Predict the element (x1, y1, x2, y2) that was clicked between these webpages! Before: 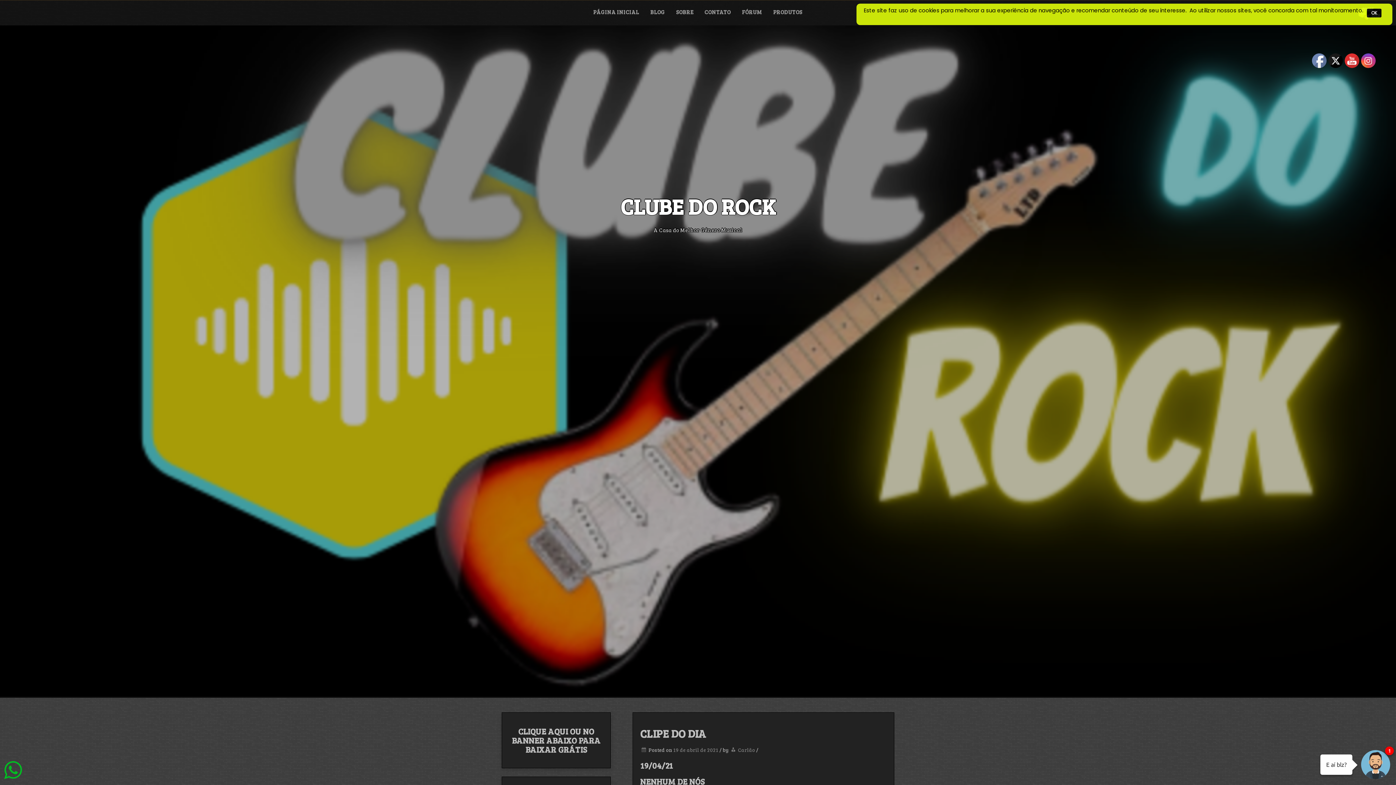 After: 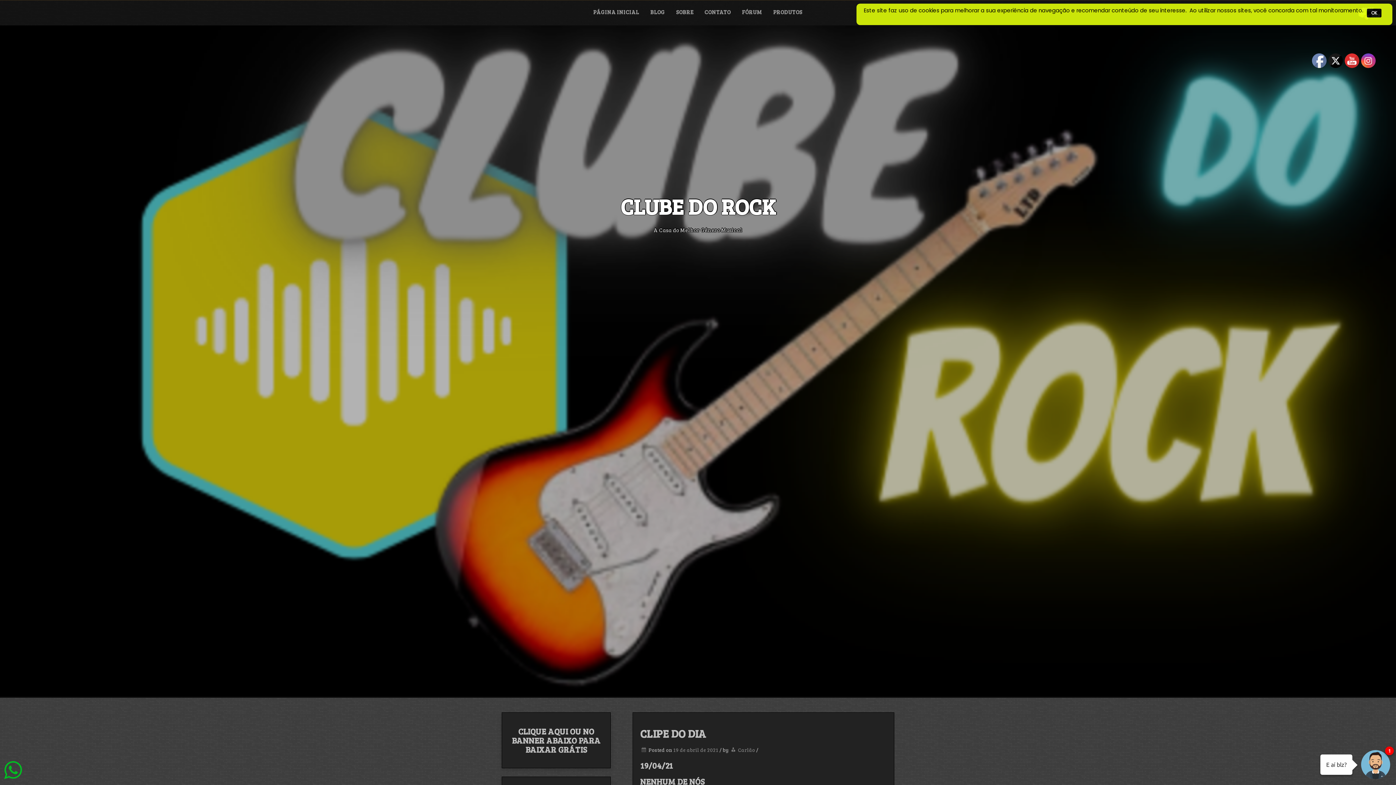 Action: bbox: (1345, 53, 1360, 68)